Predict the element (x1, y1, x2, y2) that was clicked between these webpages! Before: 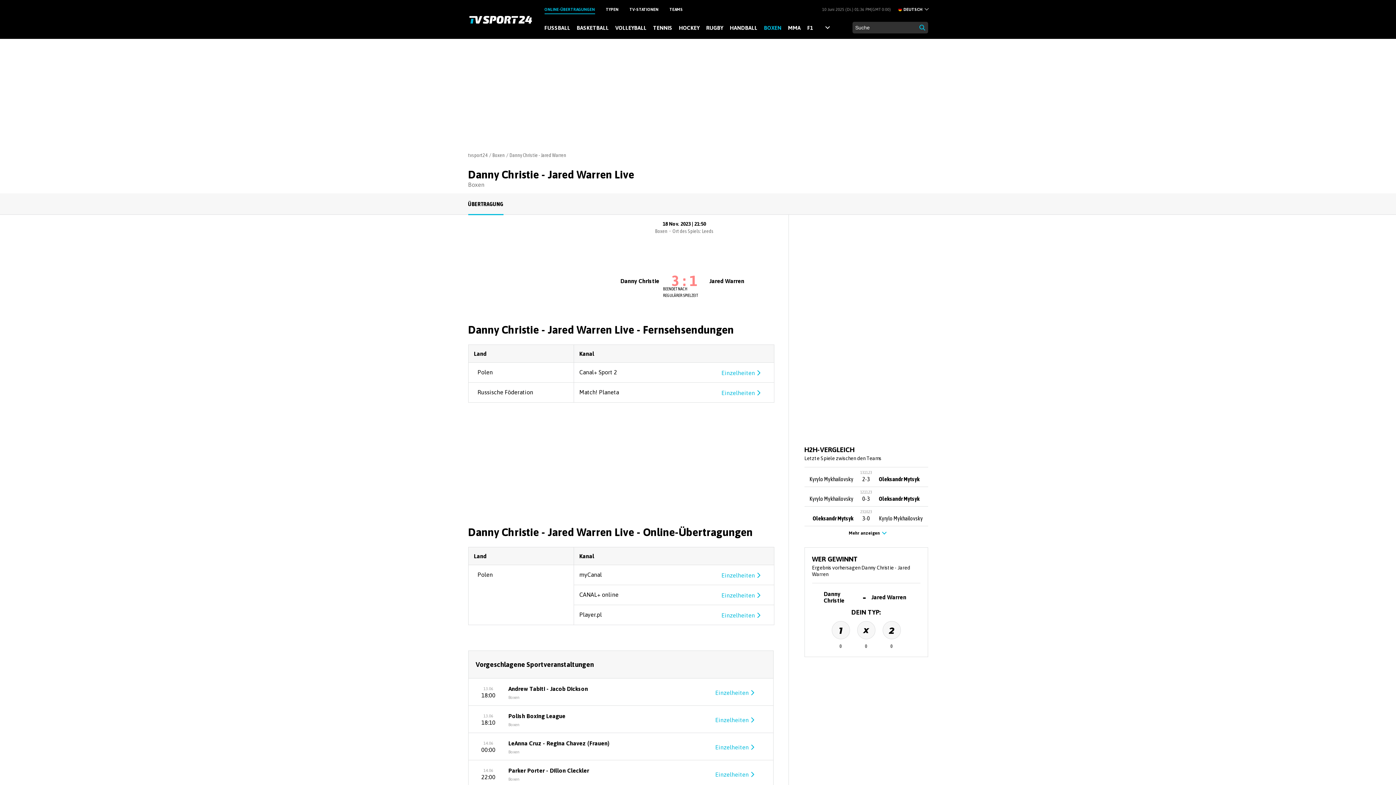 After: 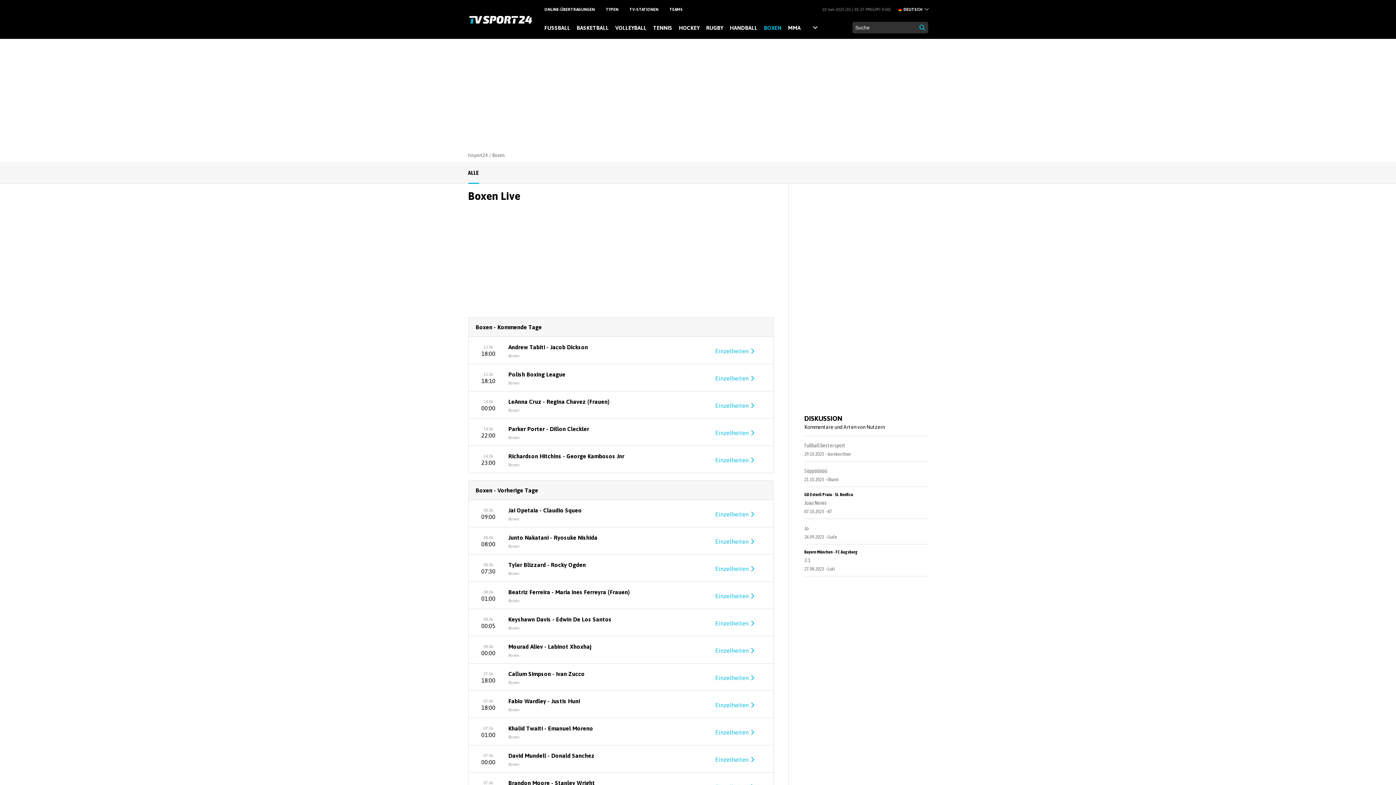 Action: bbox: (508, 695, 519, 700) label: Boxen